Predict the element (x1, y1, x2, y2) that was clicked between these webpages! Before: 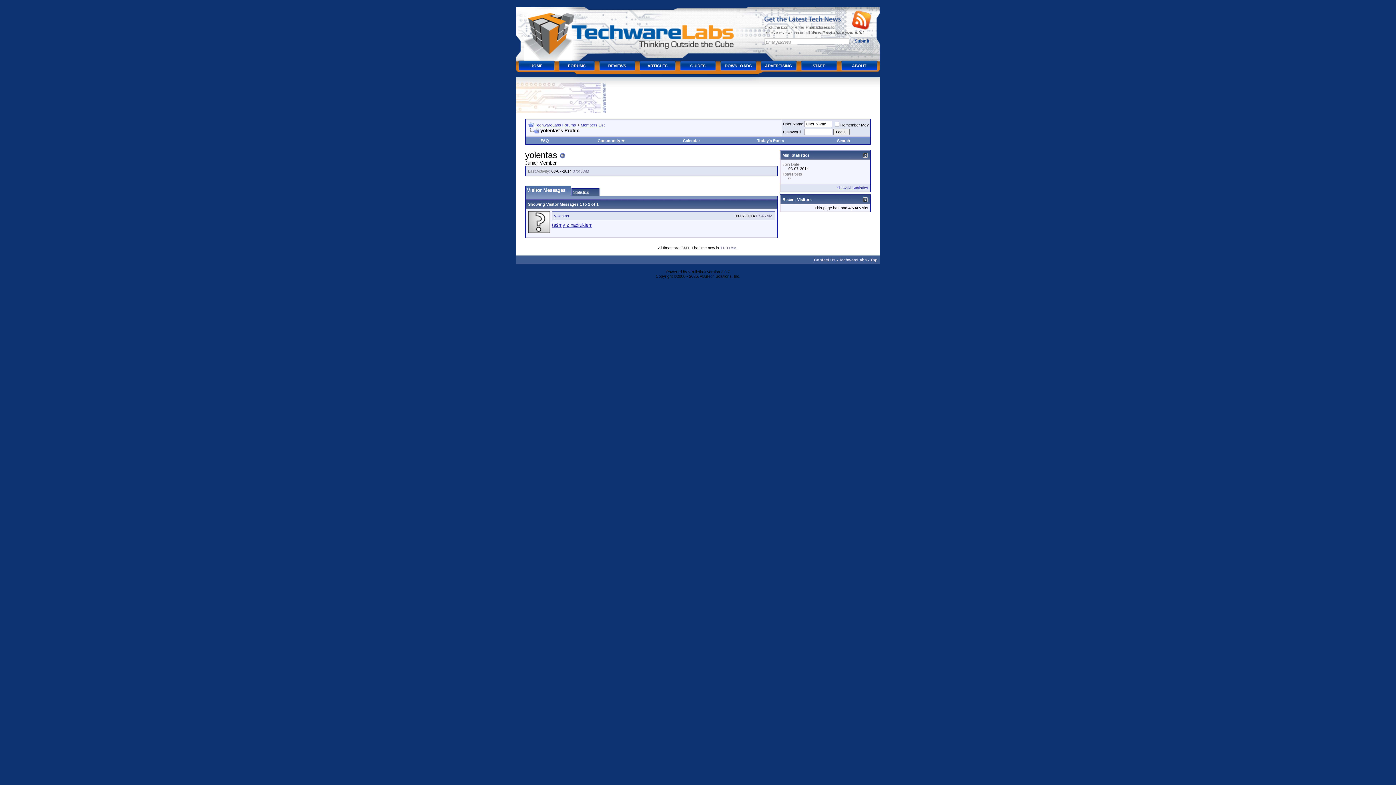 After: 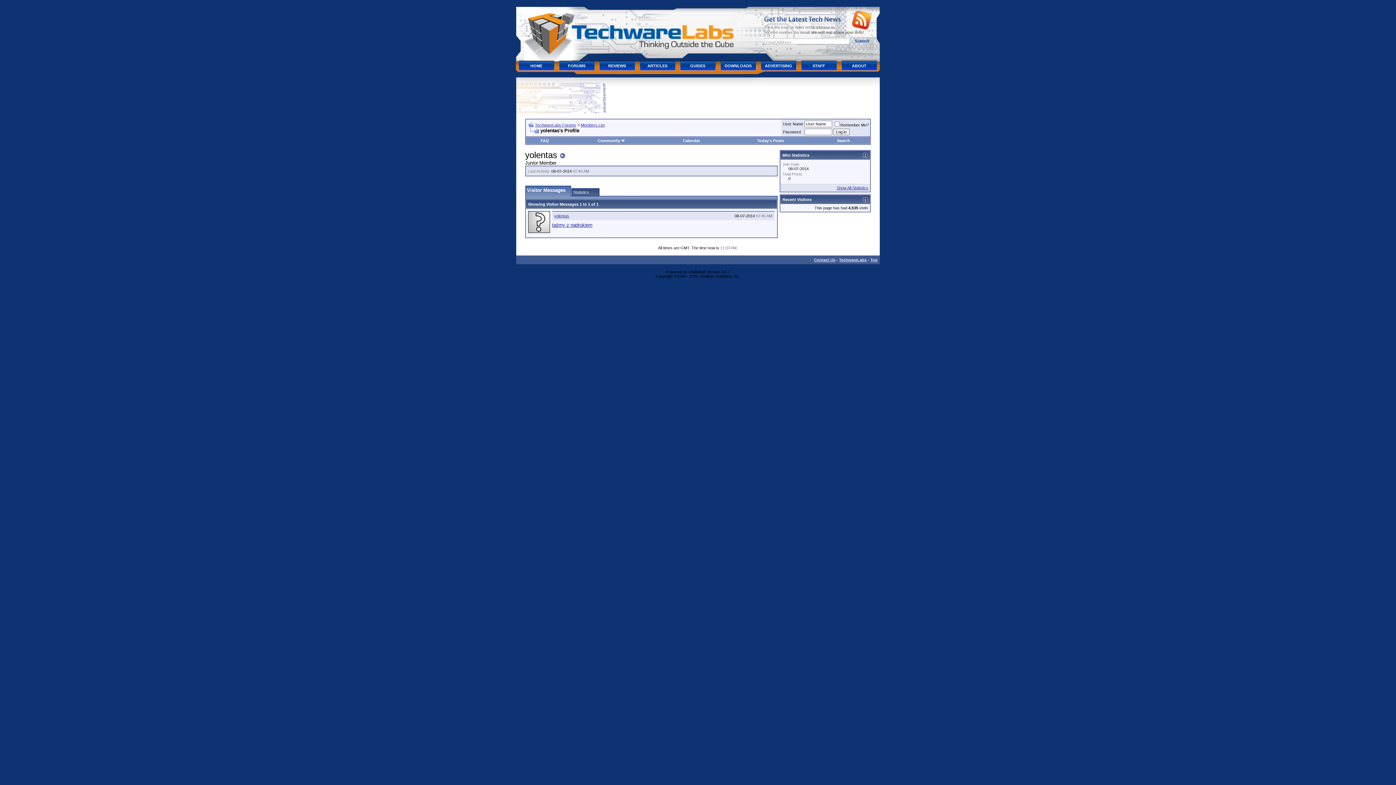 Action: bbox: (528, 128, 539, 133)